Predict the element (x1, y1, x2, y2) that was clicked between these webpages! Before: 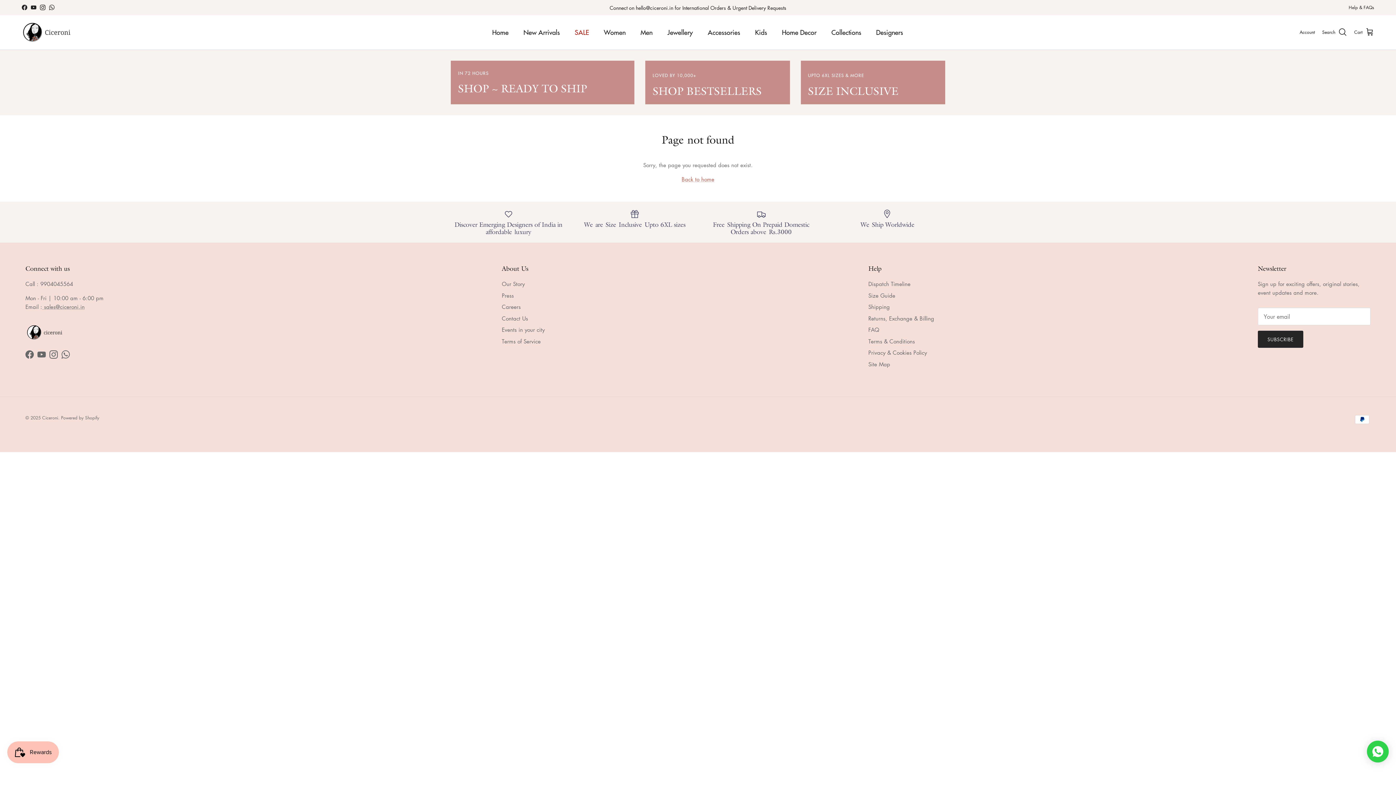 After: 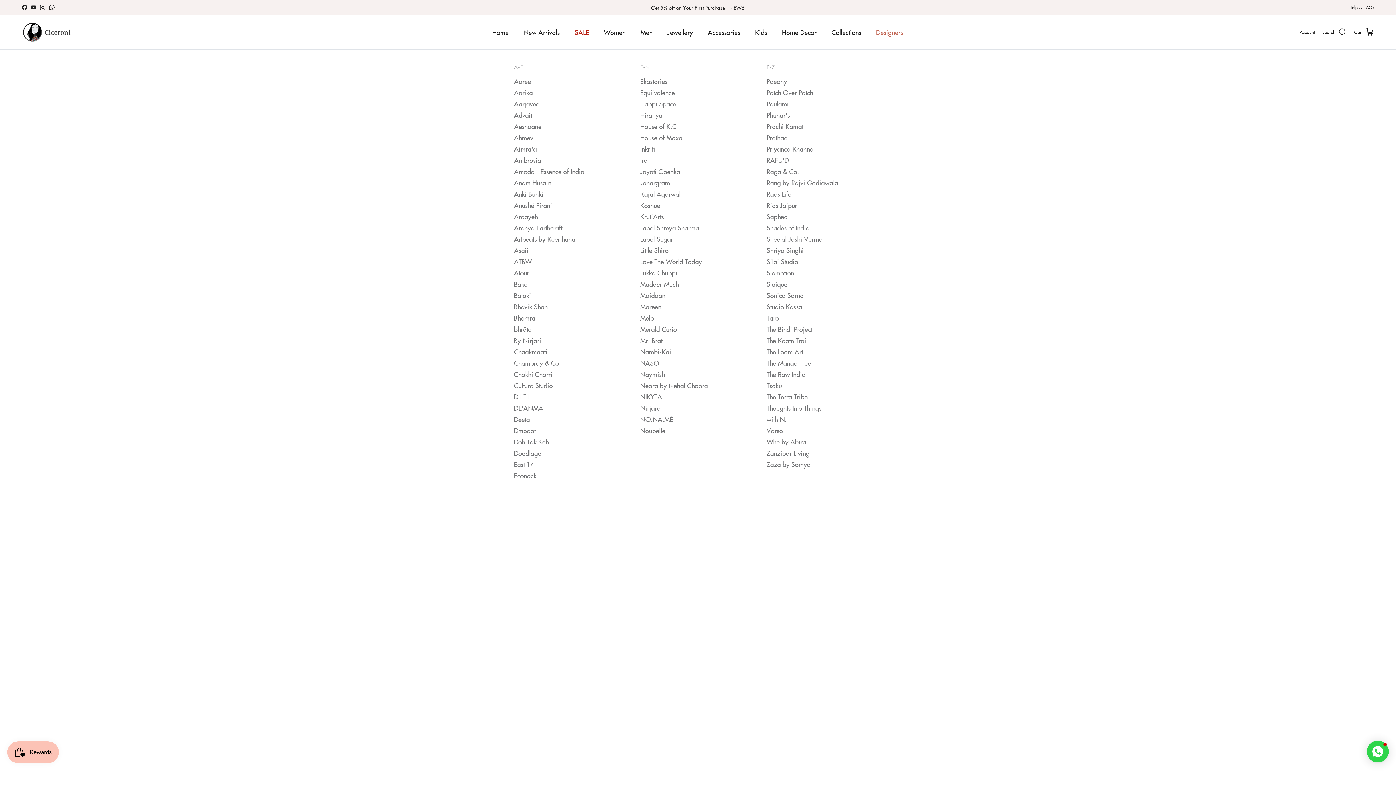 Action: label: Designers bbox: (869, 19, 909, 45)